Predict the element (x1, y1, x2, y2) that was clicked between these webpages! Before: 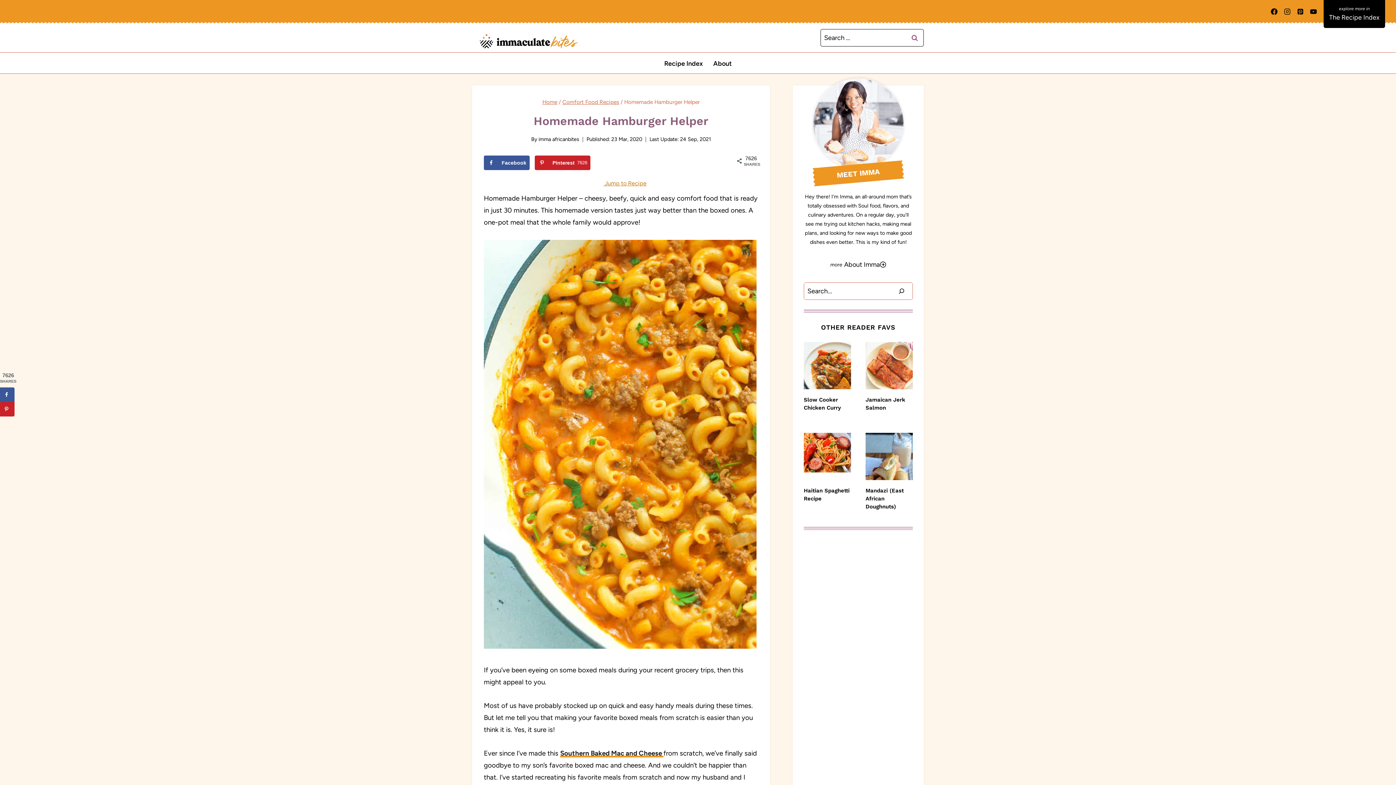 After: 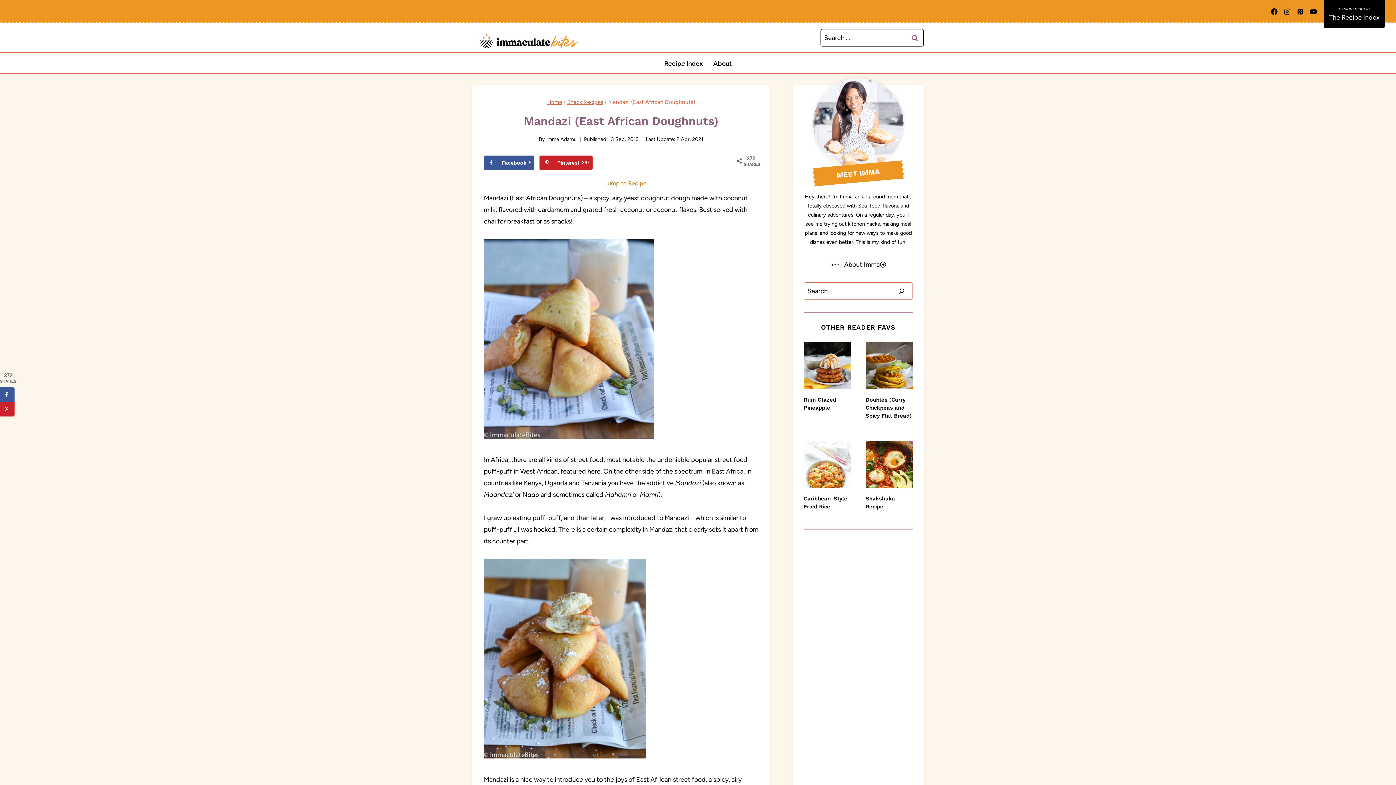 Action: bbox: (865, 433, 913, 480)